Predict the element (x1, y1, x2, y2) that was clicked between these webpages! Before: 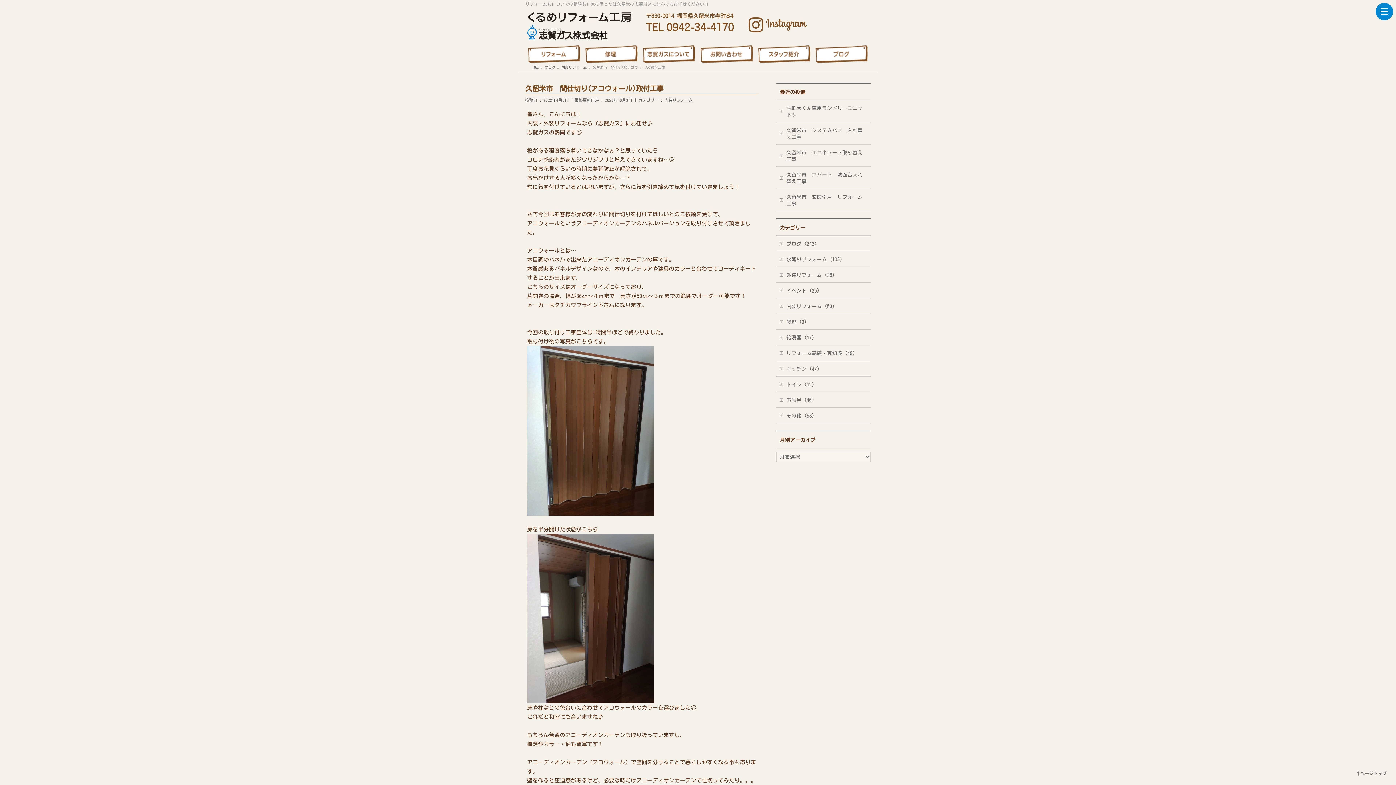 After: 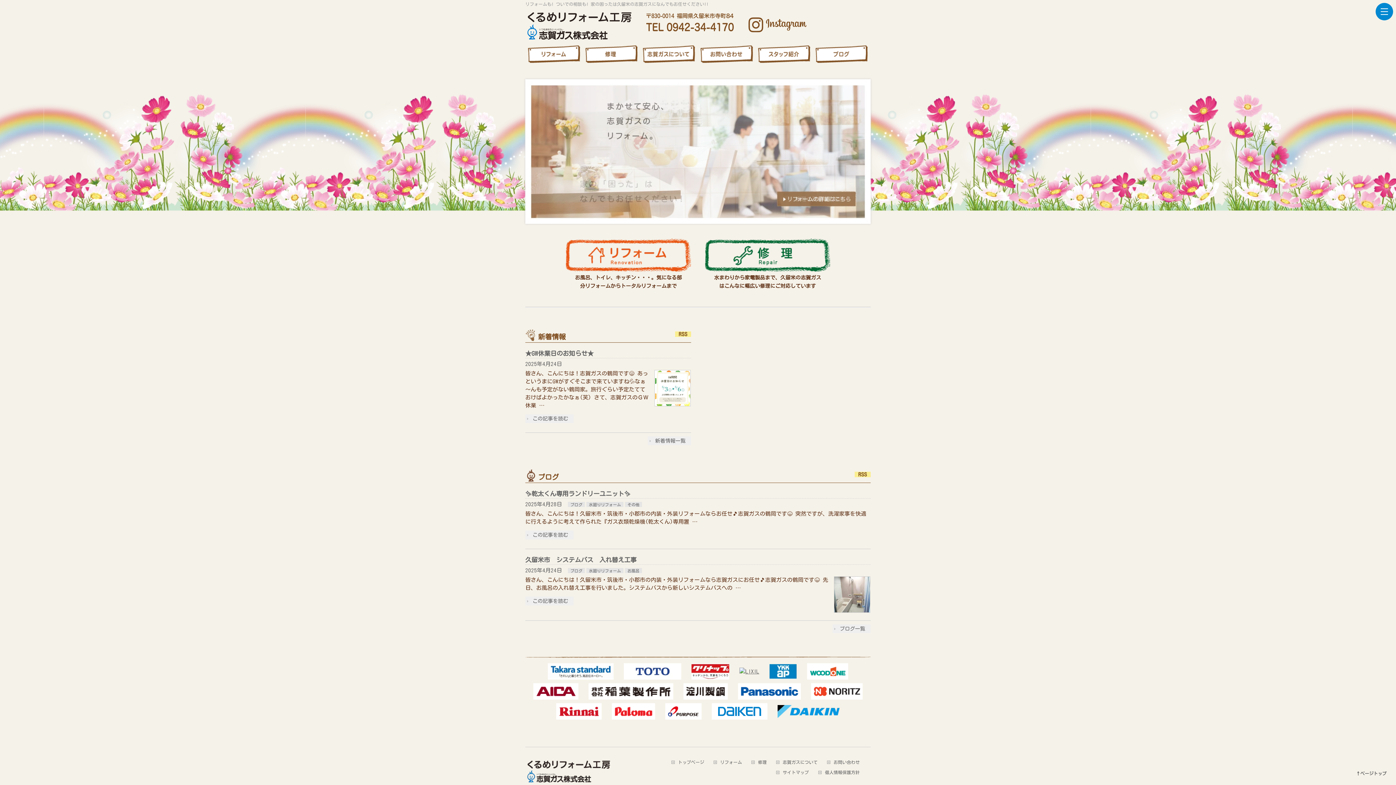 Action: label: HOME bbox: (532, 65, 538, 69)